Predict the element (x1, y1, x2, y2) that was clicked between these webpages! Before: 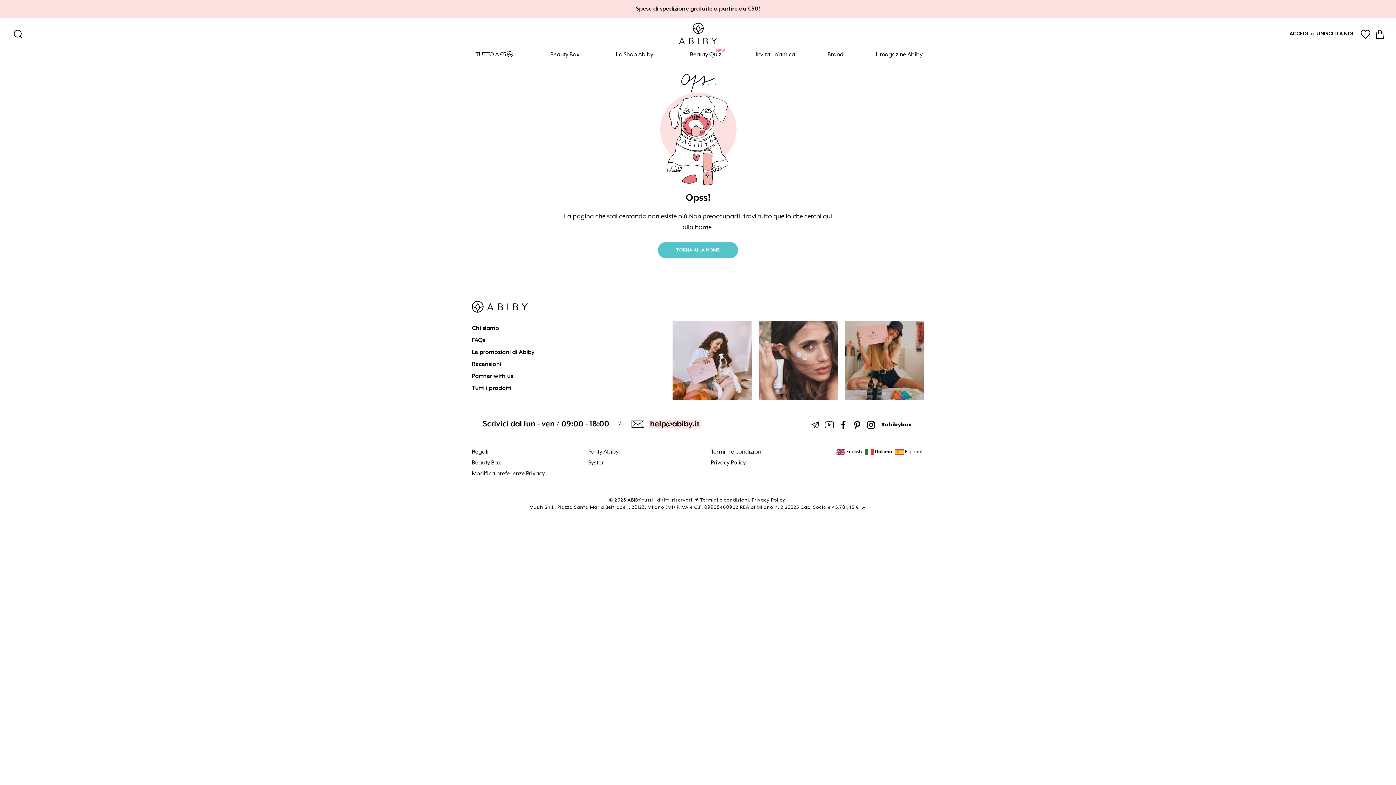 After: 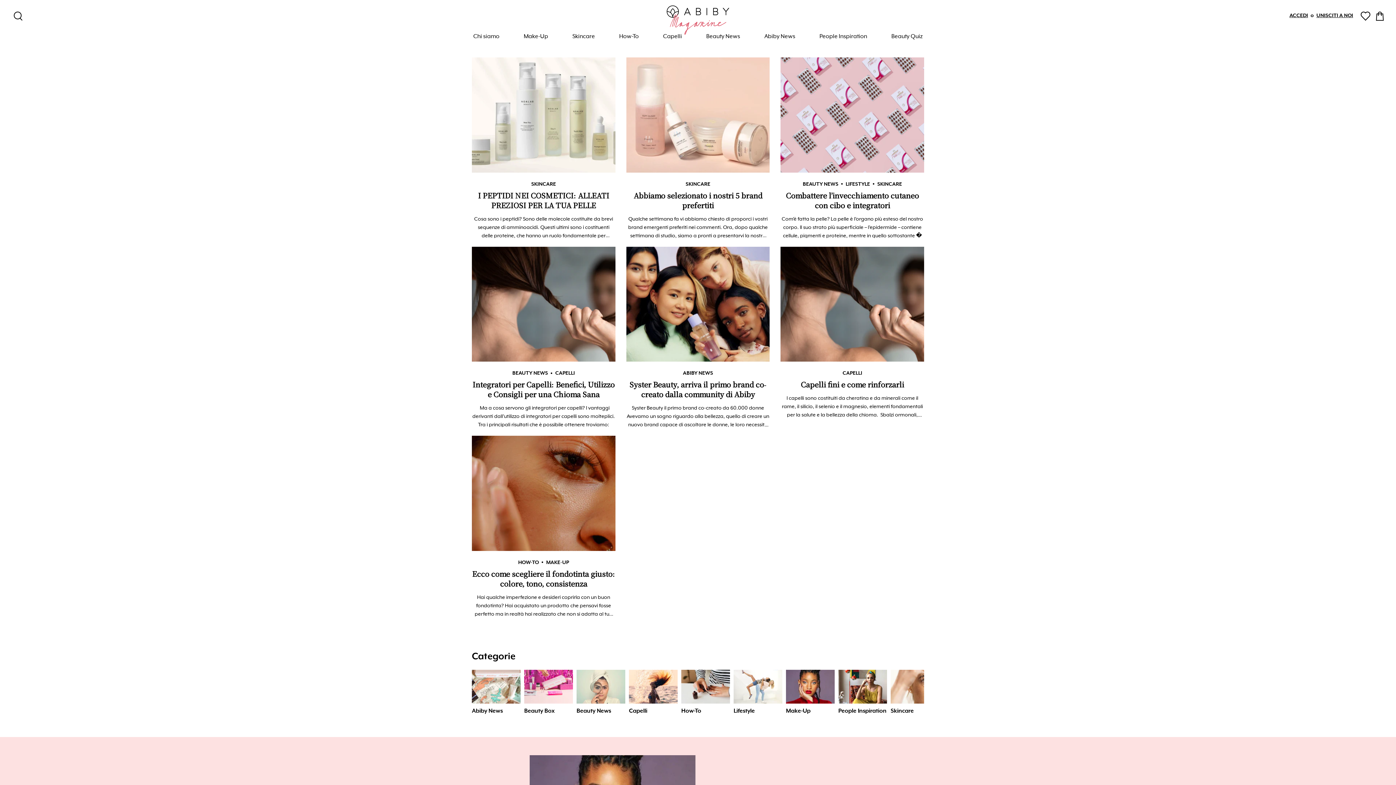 Action: label: Il magazine Abiby bbox: (875, 50, 922, 60)